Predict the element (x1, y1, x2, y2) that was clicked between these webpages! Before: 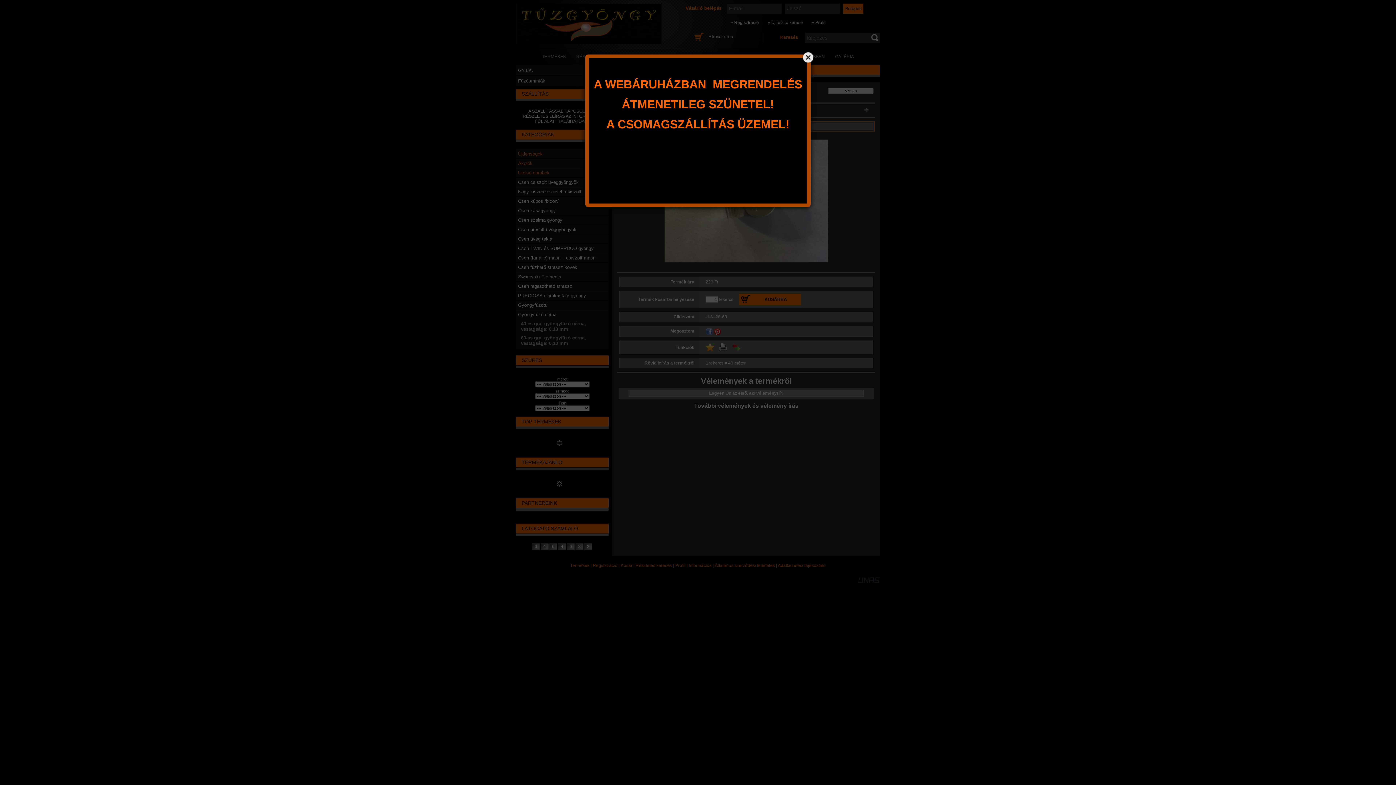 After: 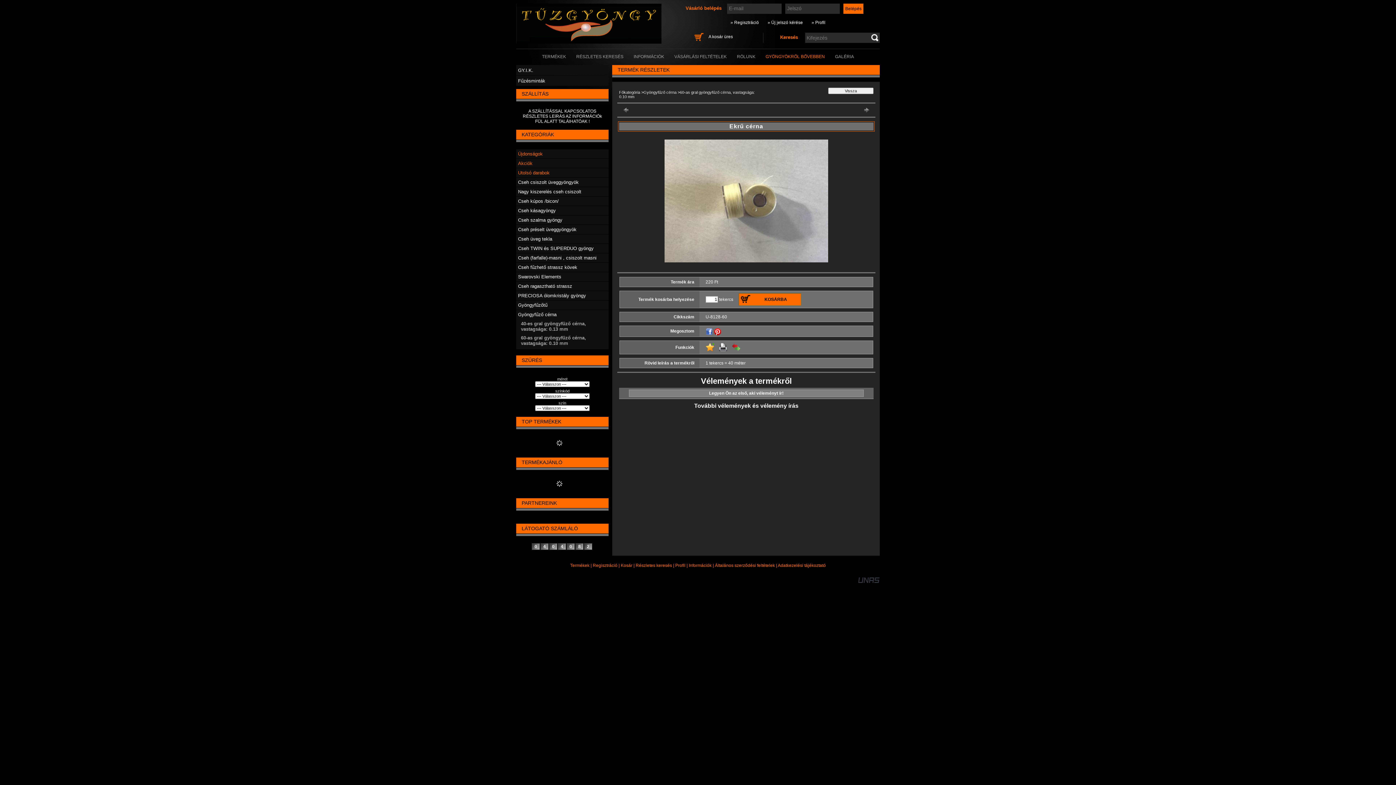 Action: bbox: (801, 50, 814, 63)